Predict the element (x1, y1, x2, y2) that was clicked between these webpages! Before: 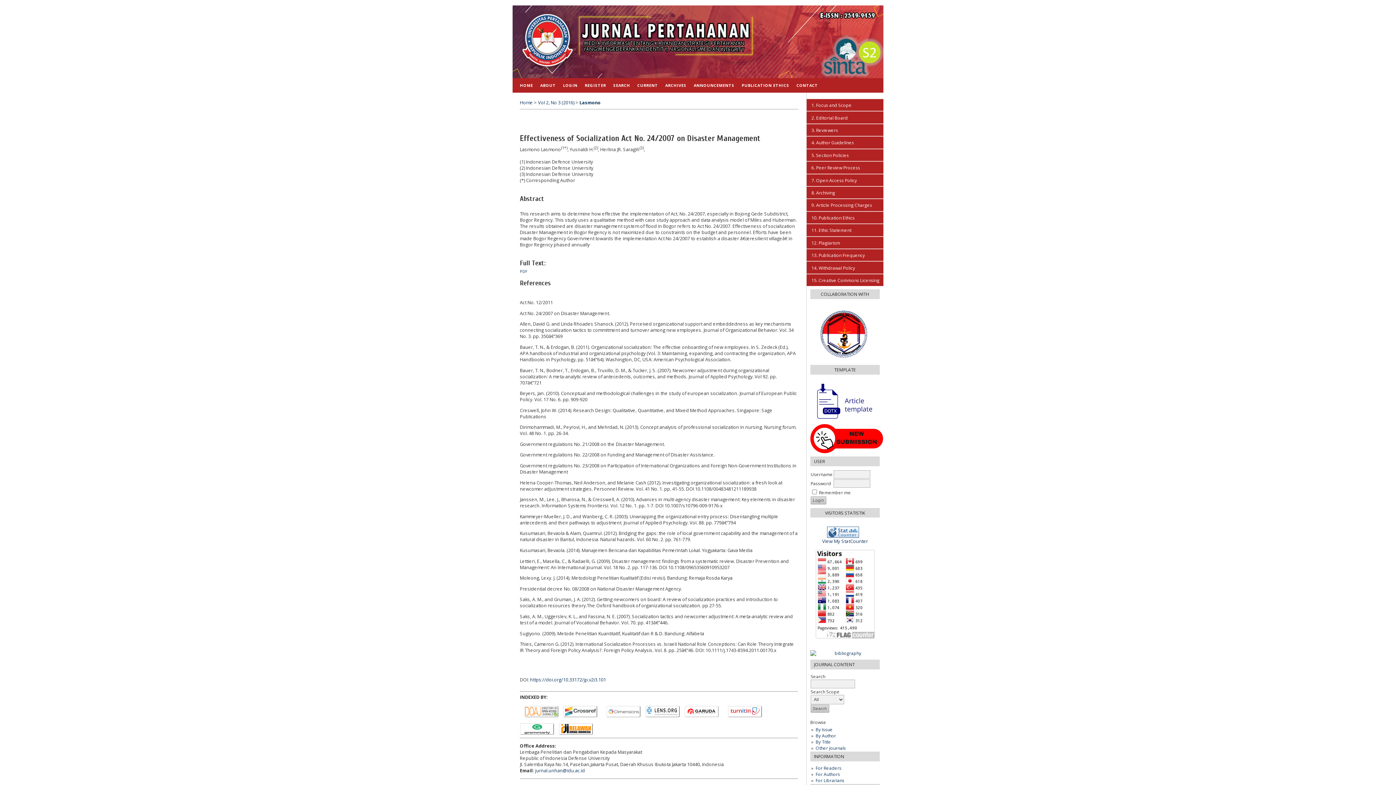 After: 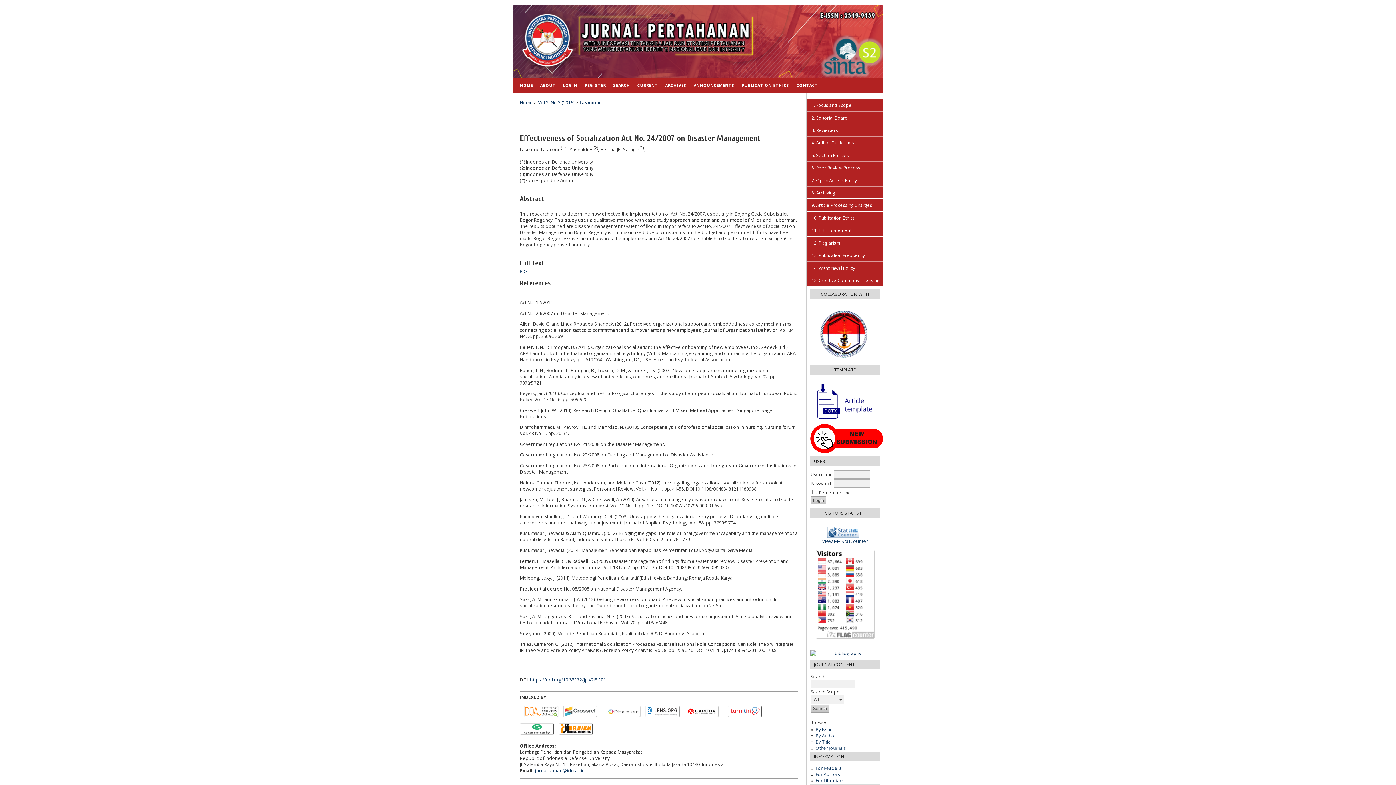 Action: bbox: (727, 713, 766, 719)